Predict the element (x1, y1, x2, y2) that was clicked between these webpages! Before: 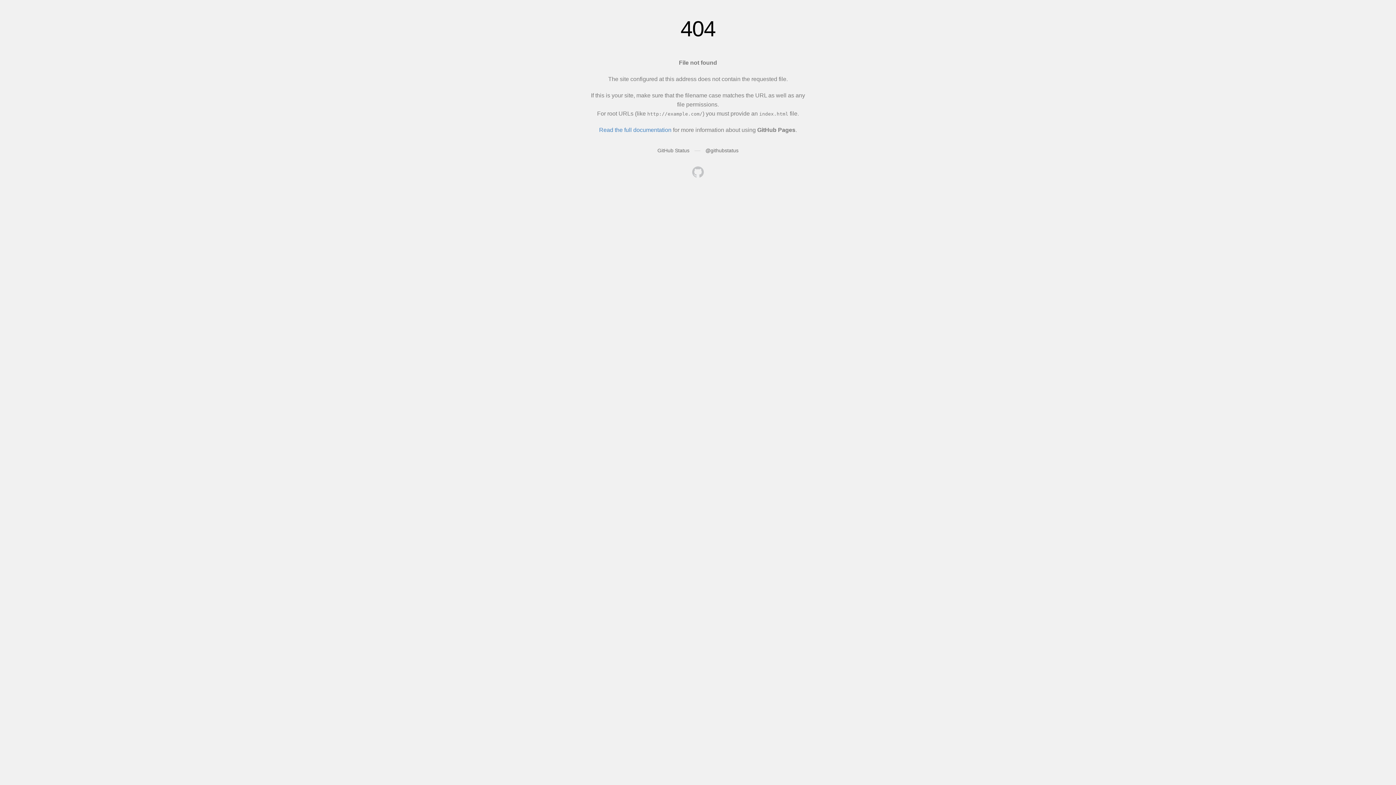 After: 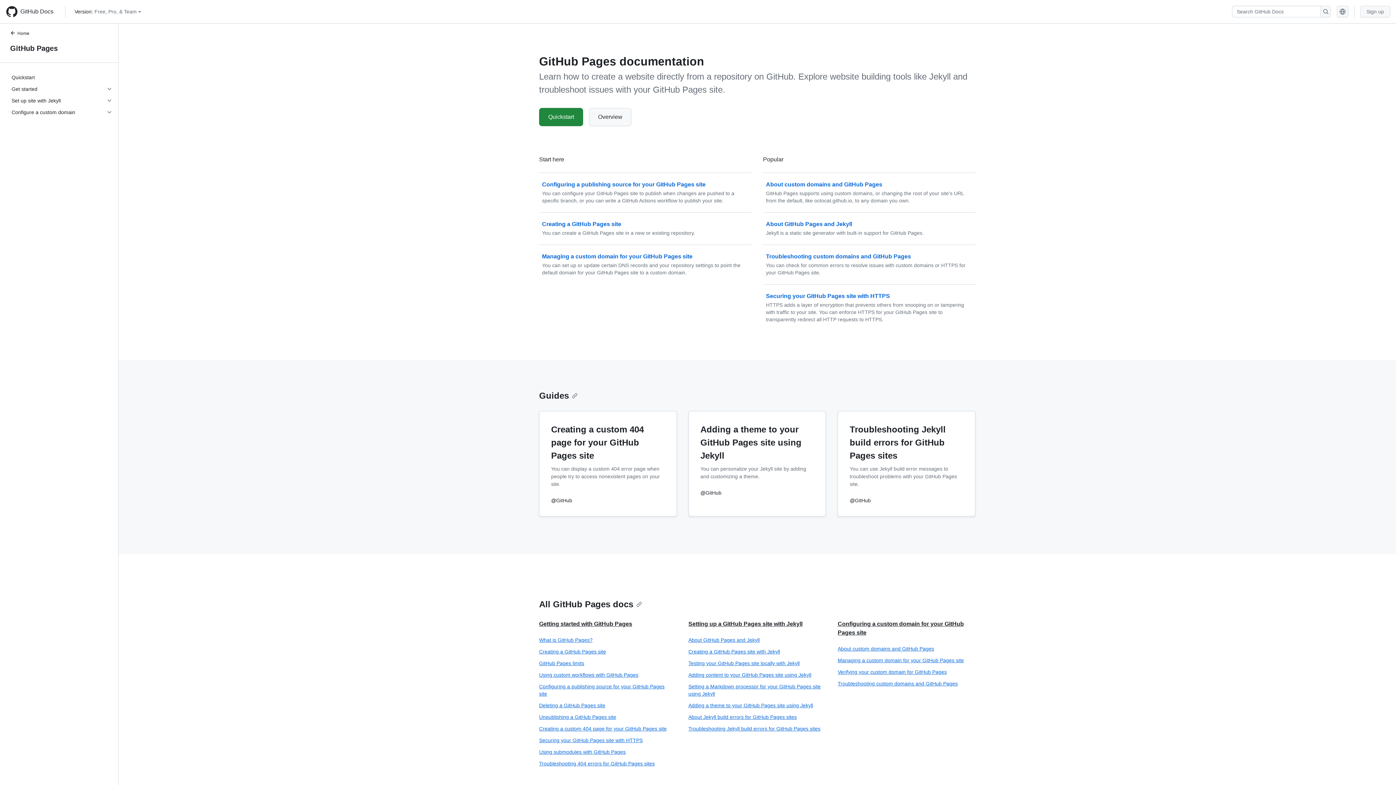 Action: label: Read the full documentation bbox: (599, 126, 671, 133)